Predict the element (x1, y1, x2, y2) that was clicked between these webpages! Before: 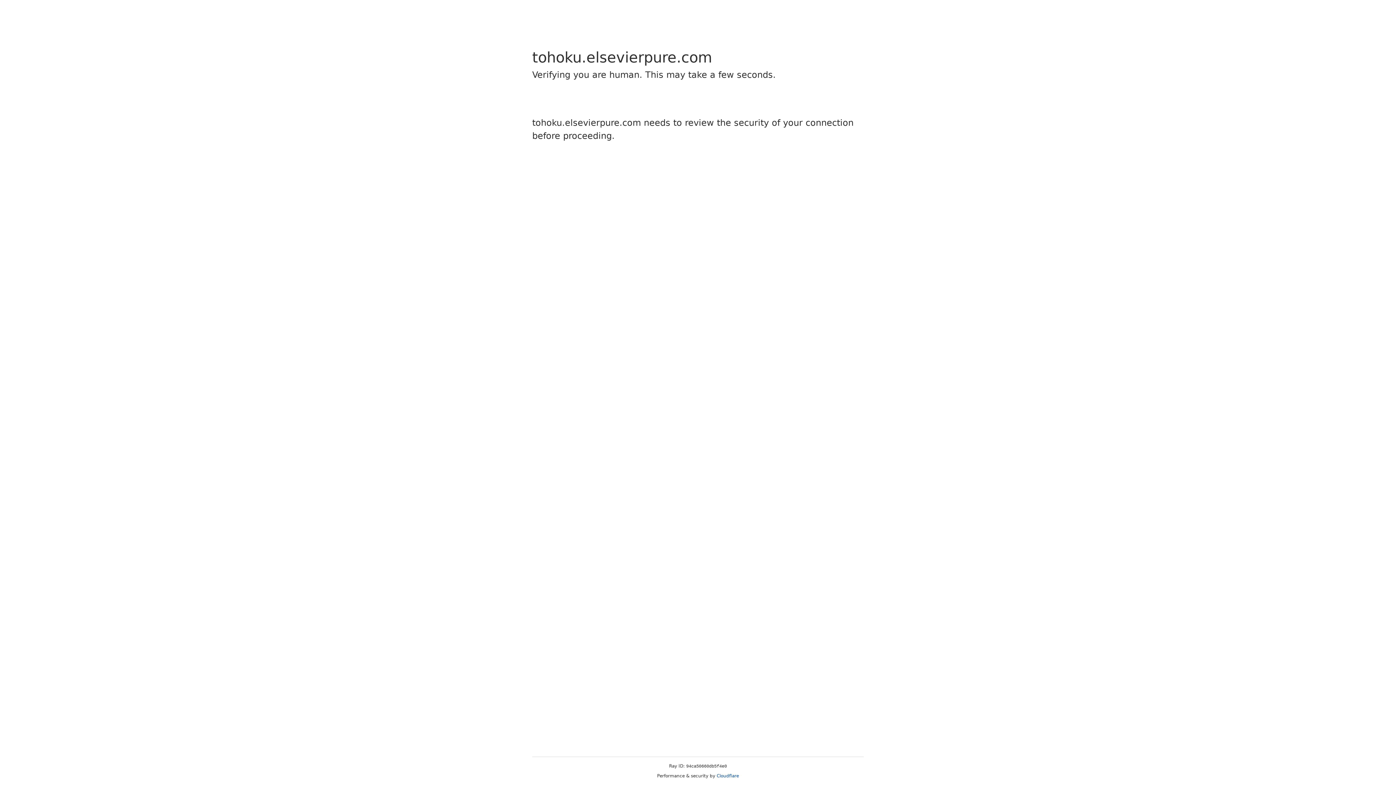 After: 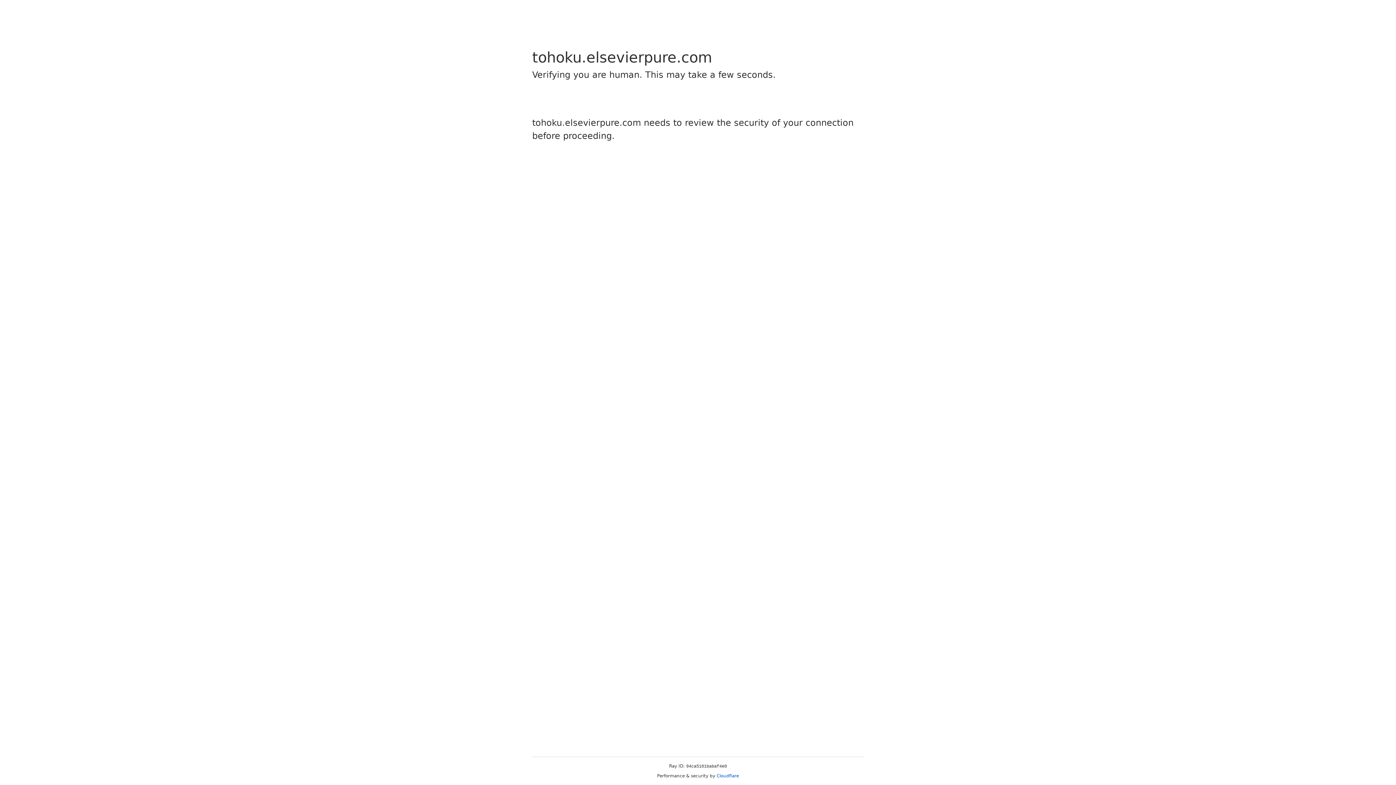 Action: bbox: (716, 773, 739, 778) label: Cloudflare